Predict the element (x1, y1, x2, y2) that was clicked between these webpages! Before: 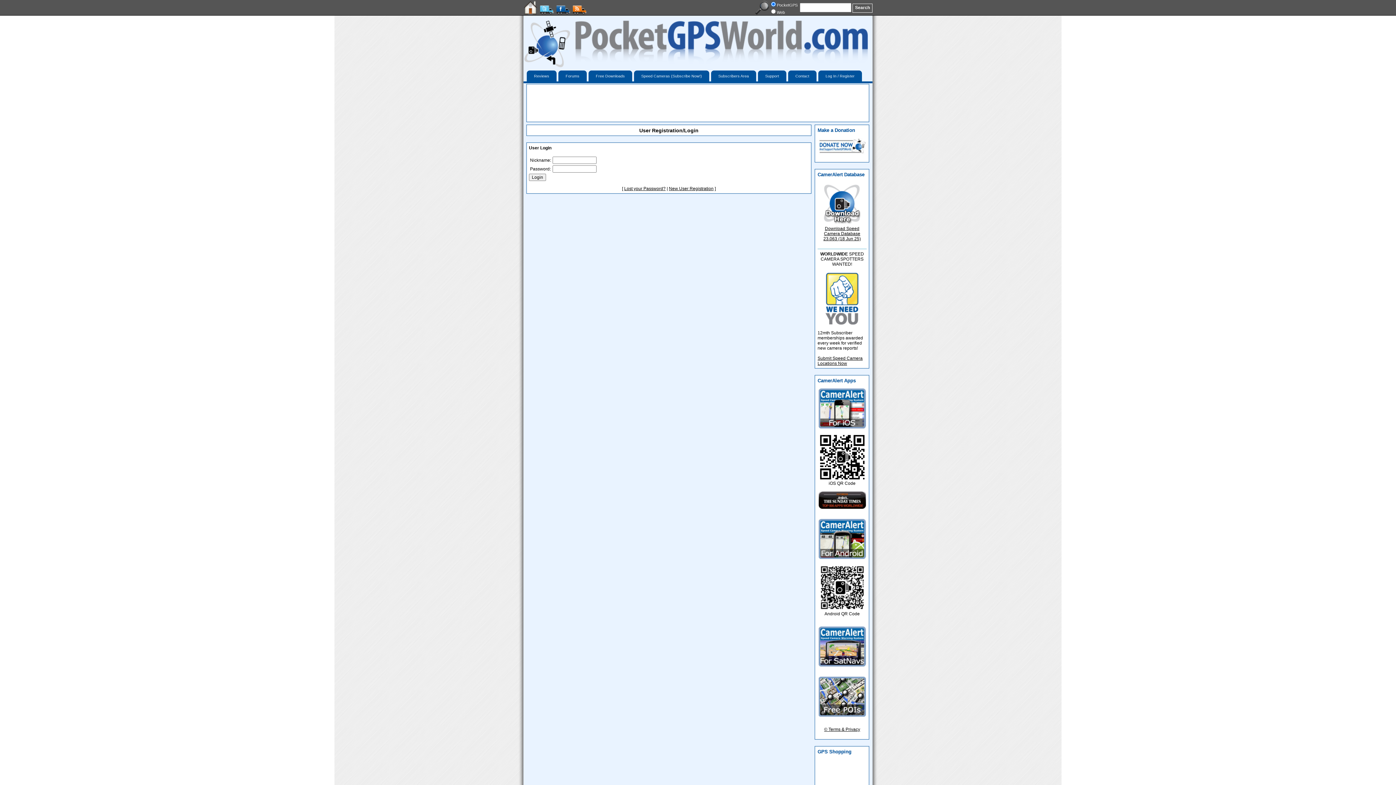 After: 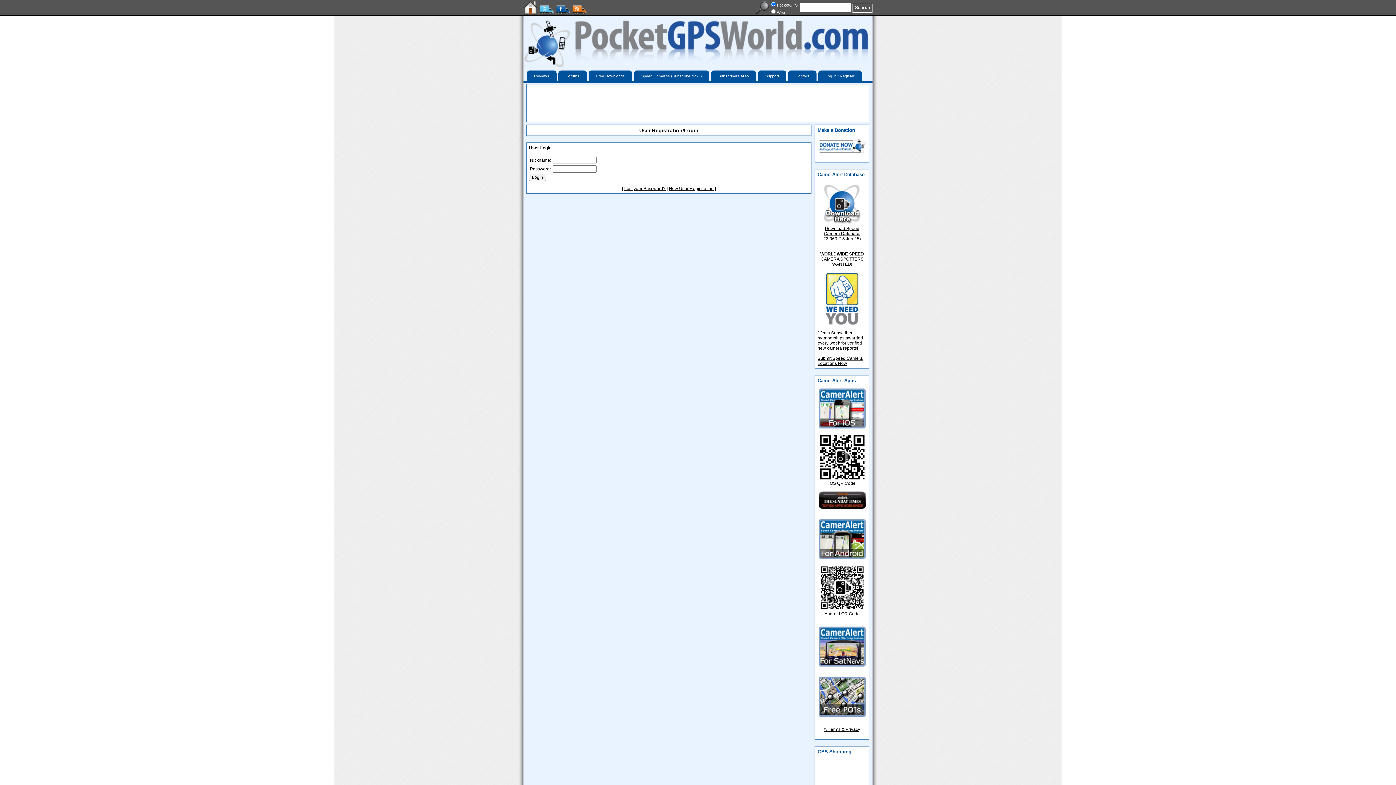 Action: bbox: (540, 10, 556, 15)